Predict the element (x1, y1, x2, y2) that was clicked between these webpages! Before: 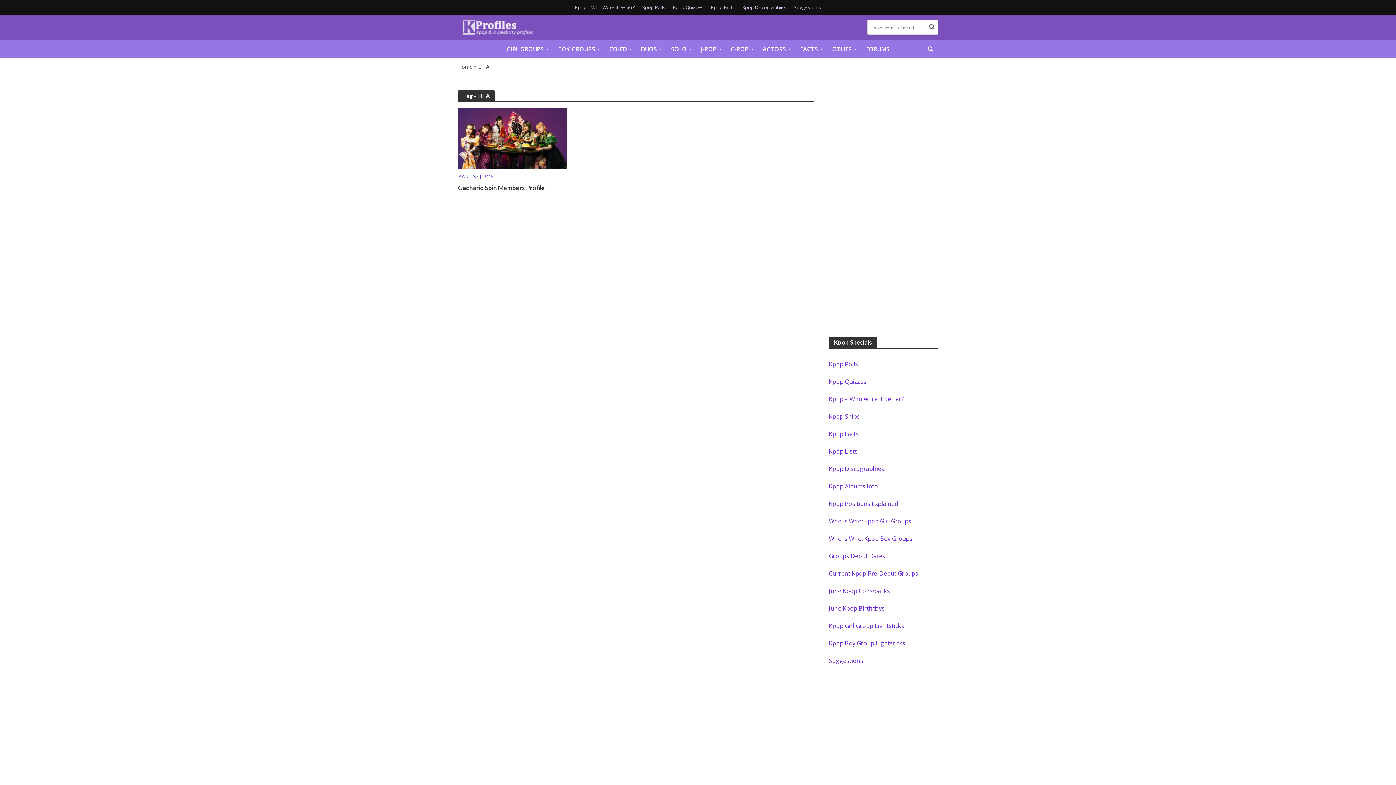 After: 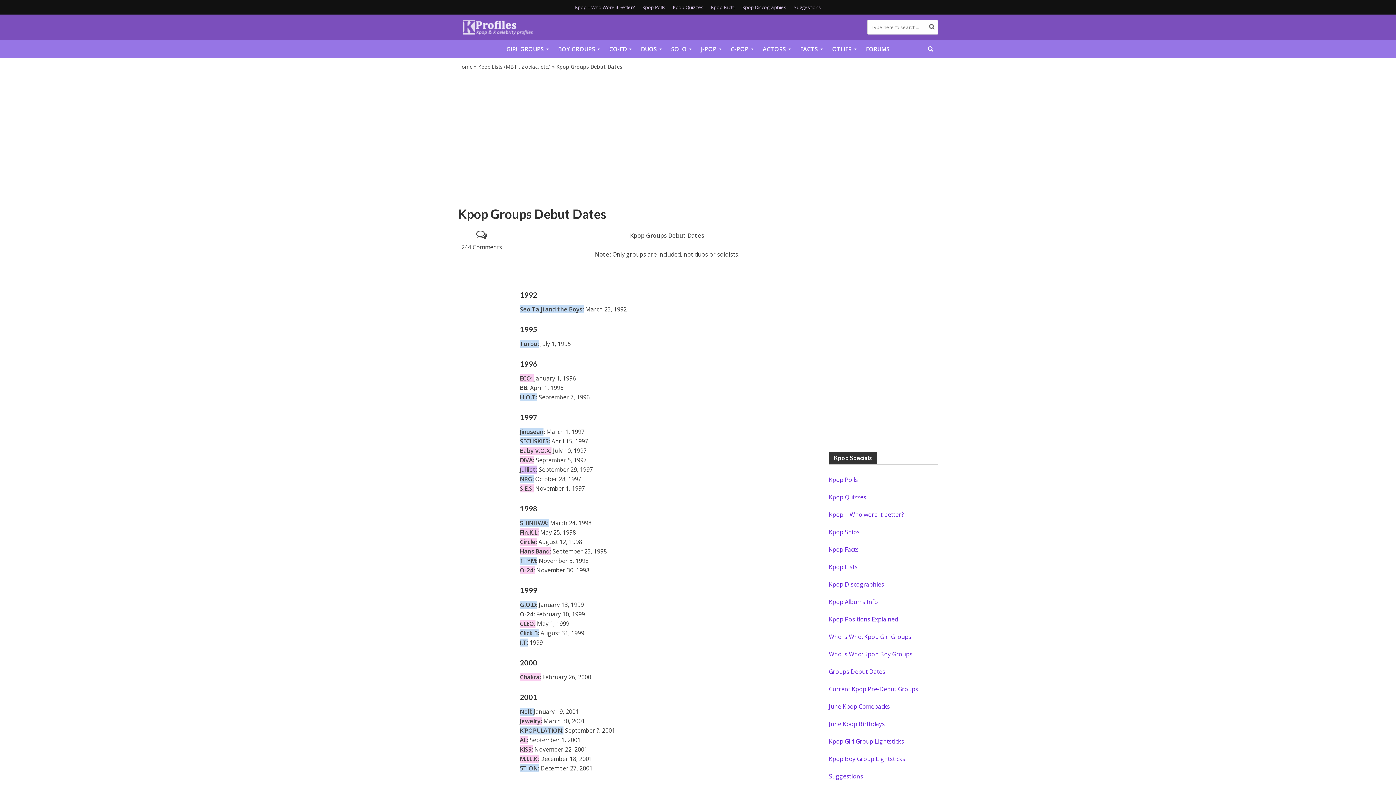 Action: bbox: (829, 552, 885, 560) label: Groups Debut Dates